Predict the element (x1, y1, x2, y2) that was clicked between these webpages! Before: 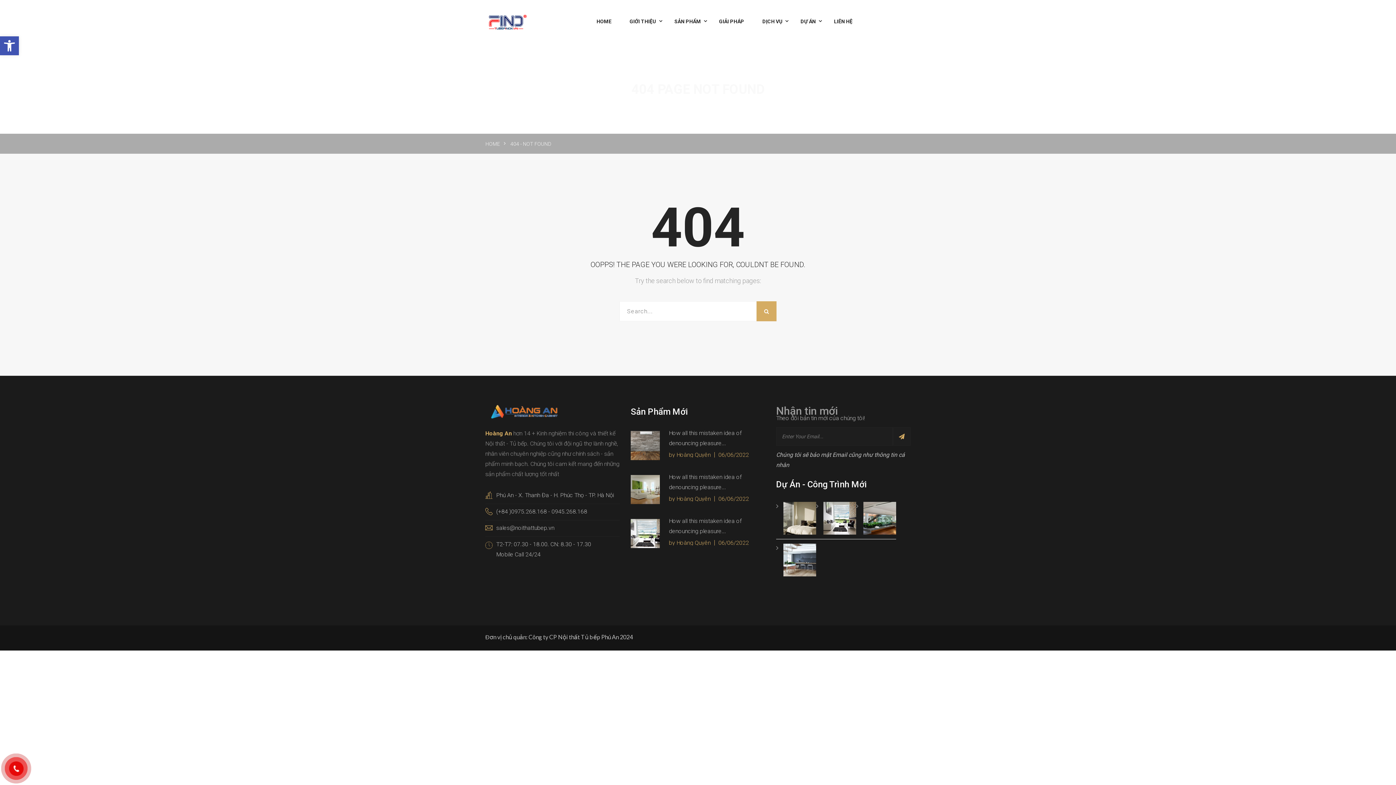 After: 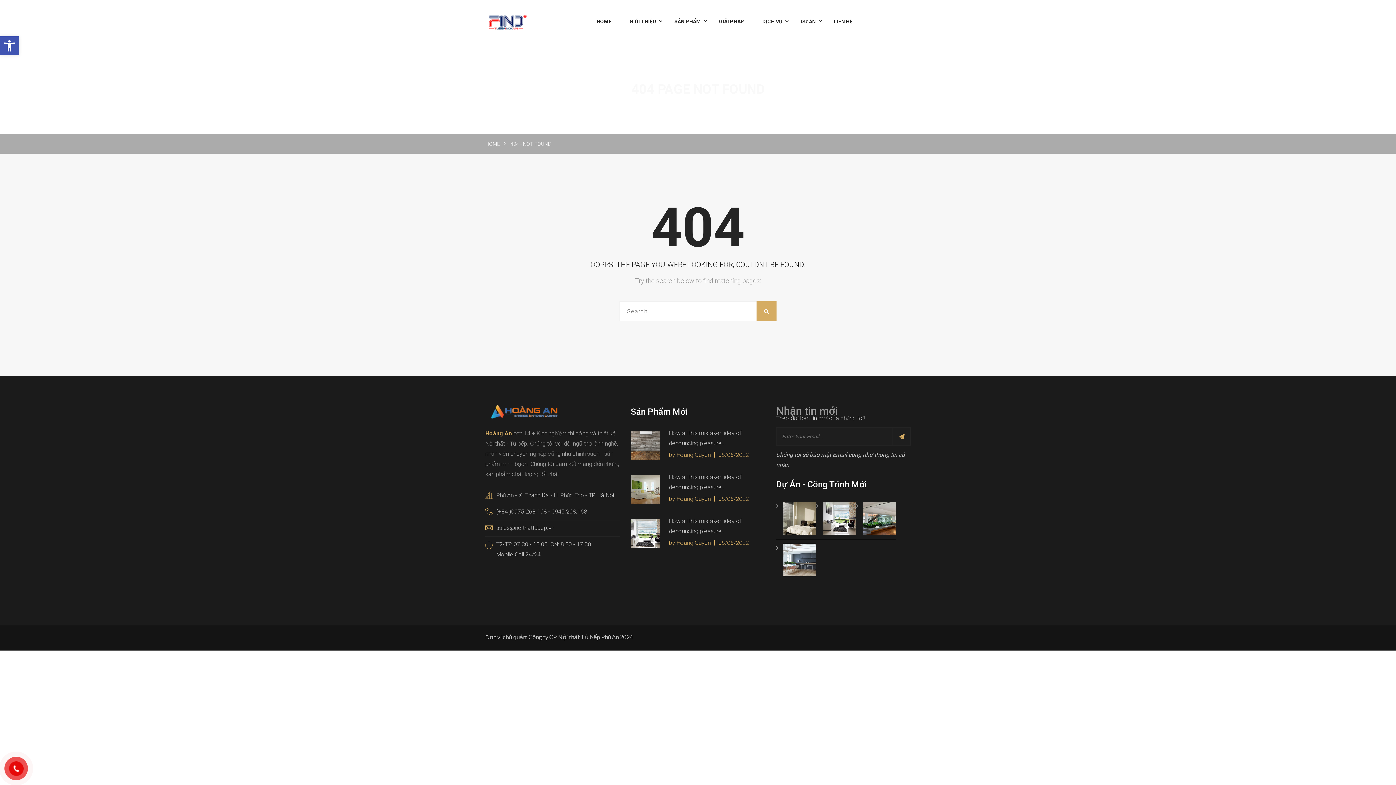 Action: bbox: (878, 516, 881, 520)